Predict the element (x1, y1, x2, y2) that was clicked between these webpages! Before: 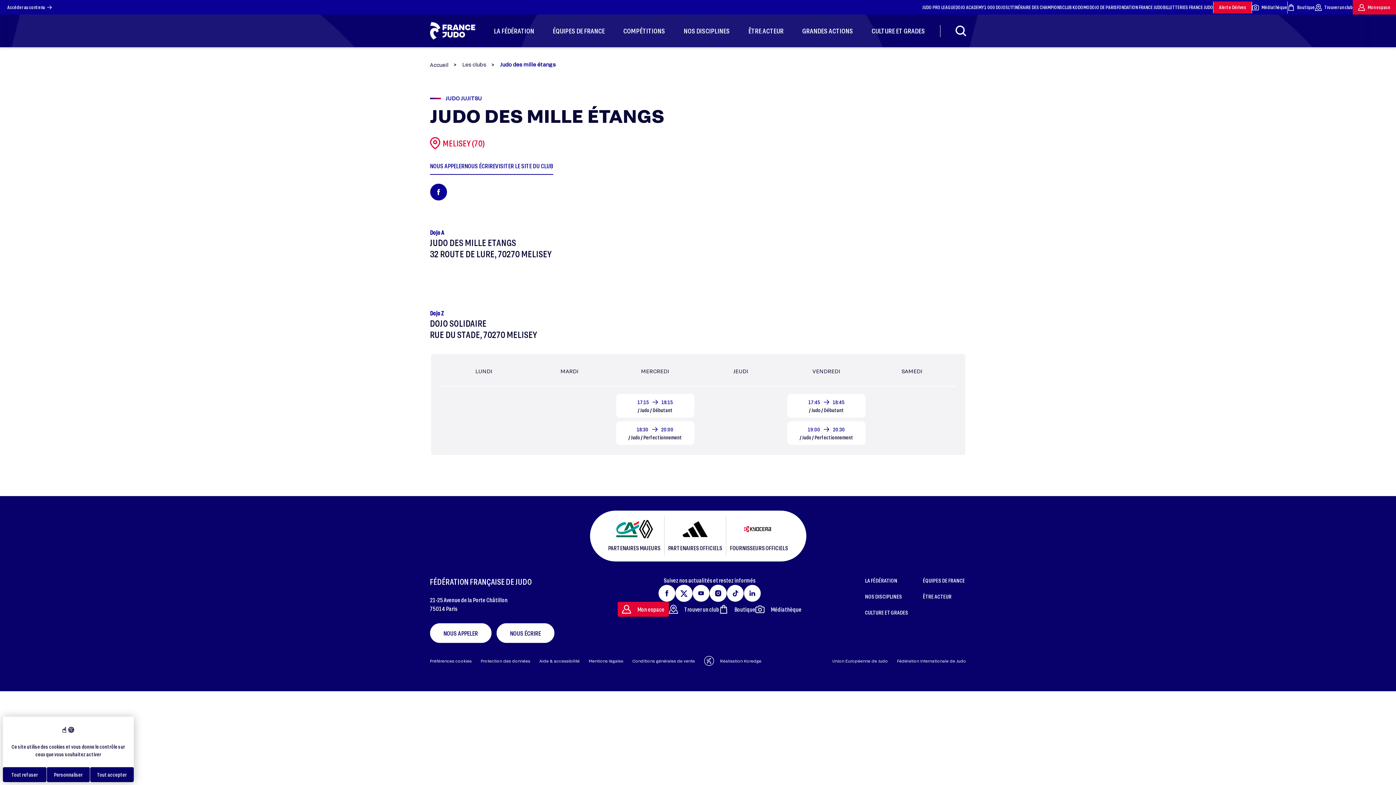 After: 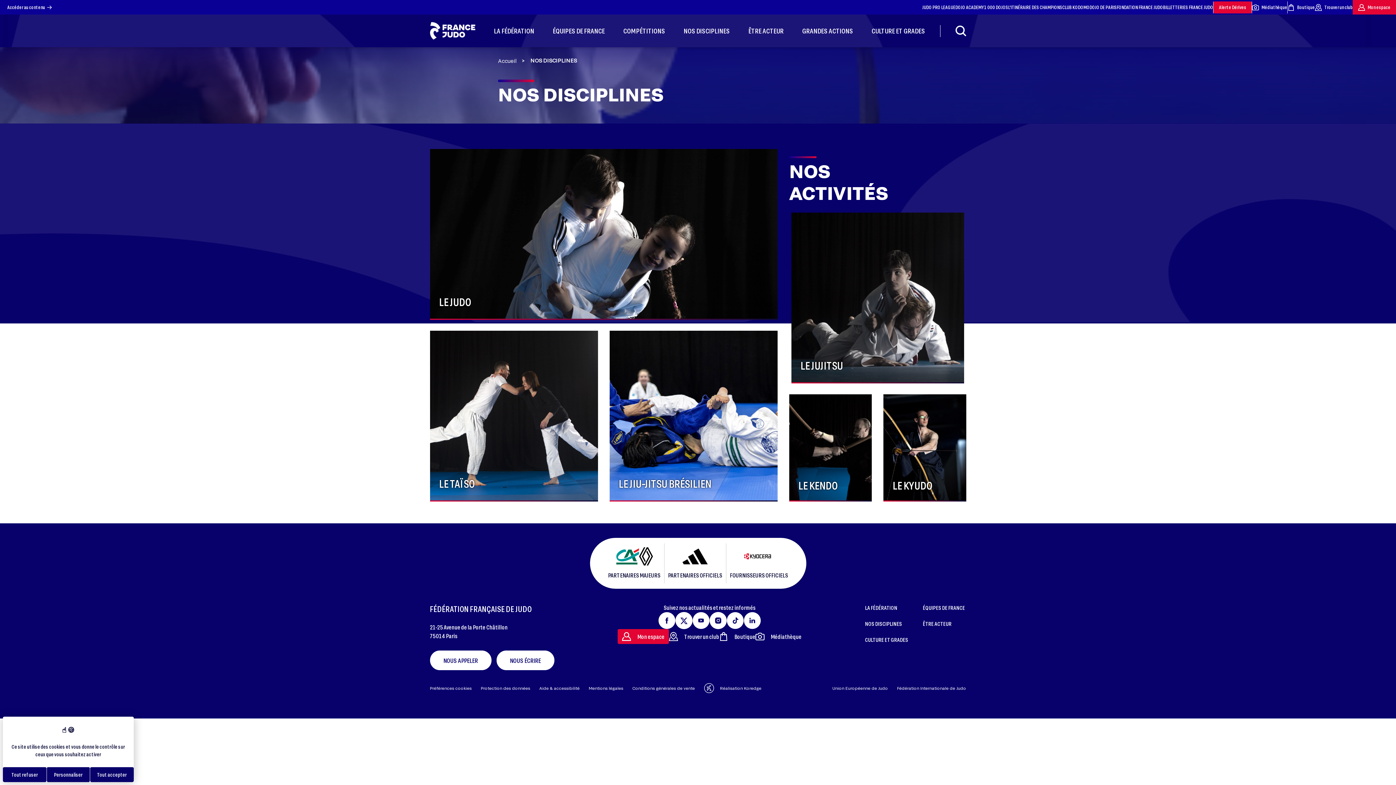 Action: bbox: (683, 14, 730, 47) label: NOS DISCIPLINES